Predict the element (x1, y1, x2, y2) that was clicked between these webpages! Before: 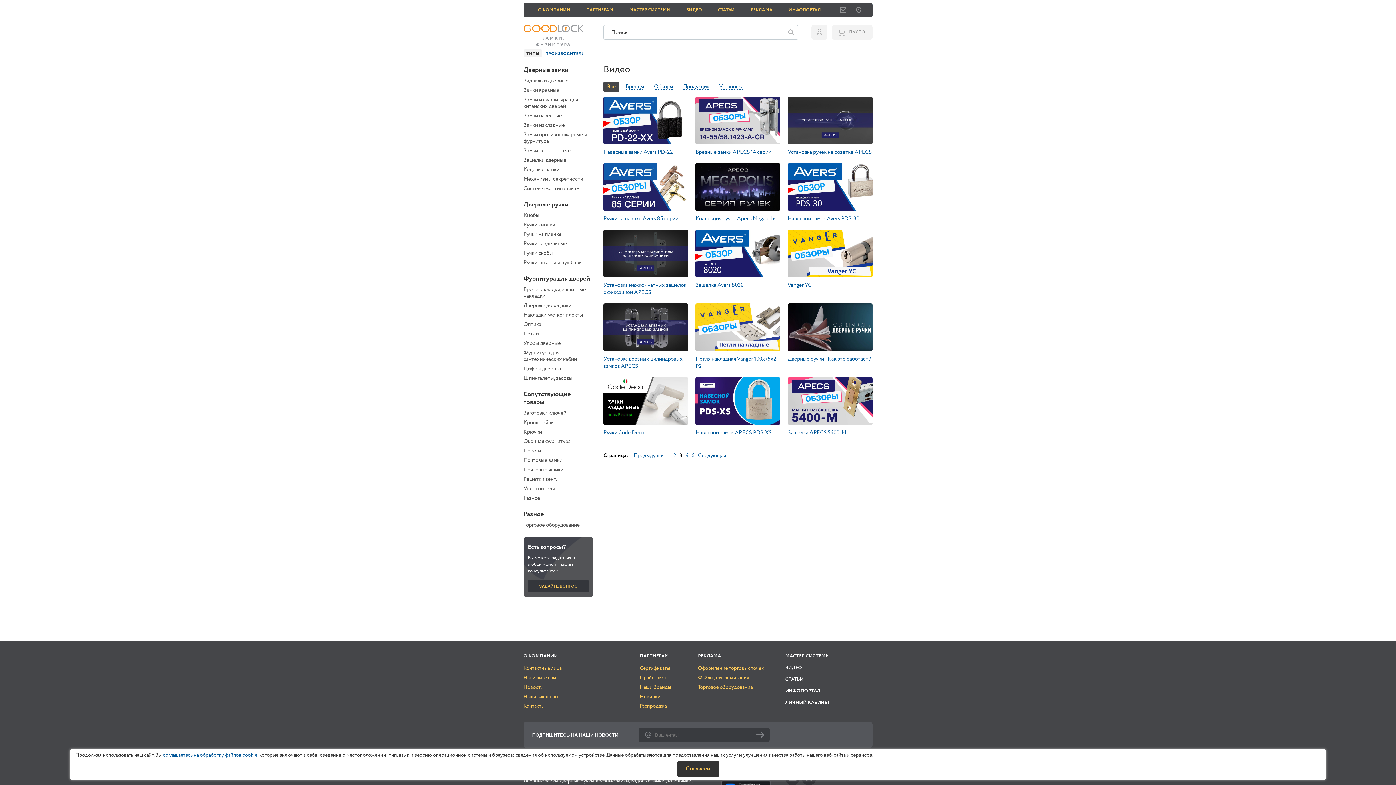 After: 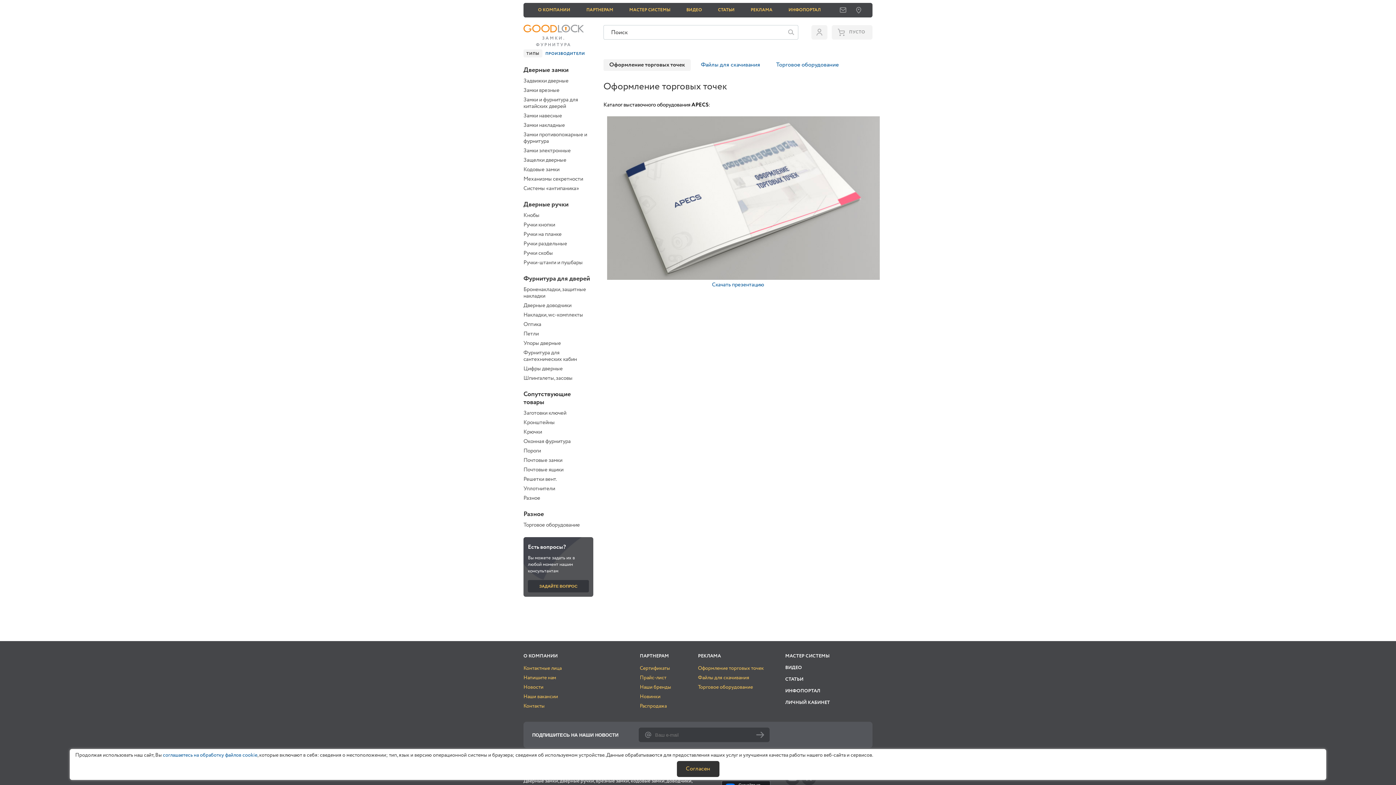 Action: bbox: (698, 664, 764, 673) label: Оформление торговых точек